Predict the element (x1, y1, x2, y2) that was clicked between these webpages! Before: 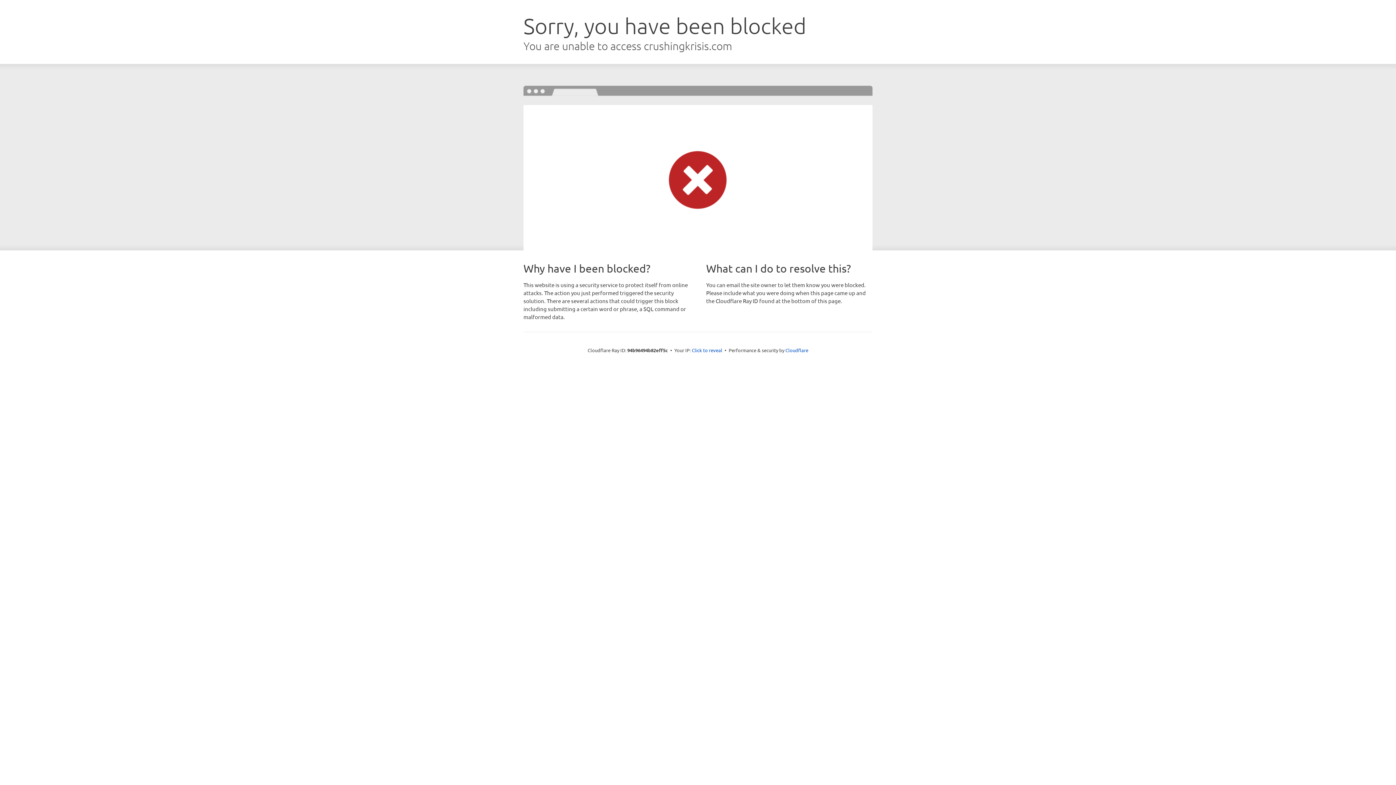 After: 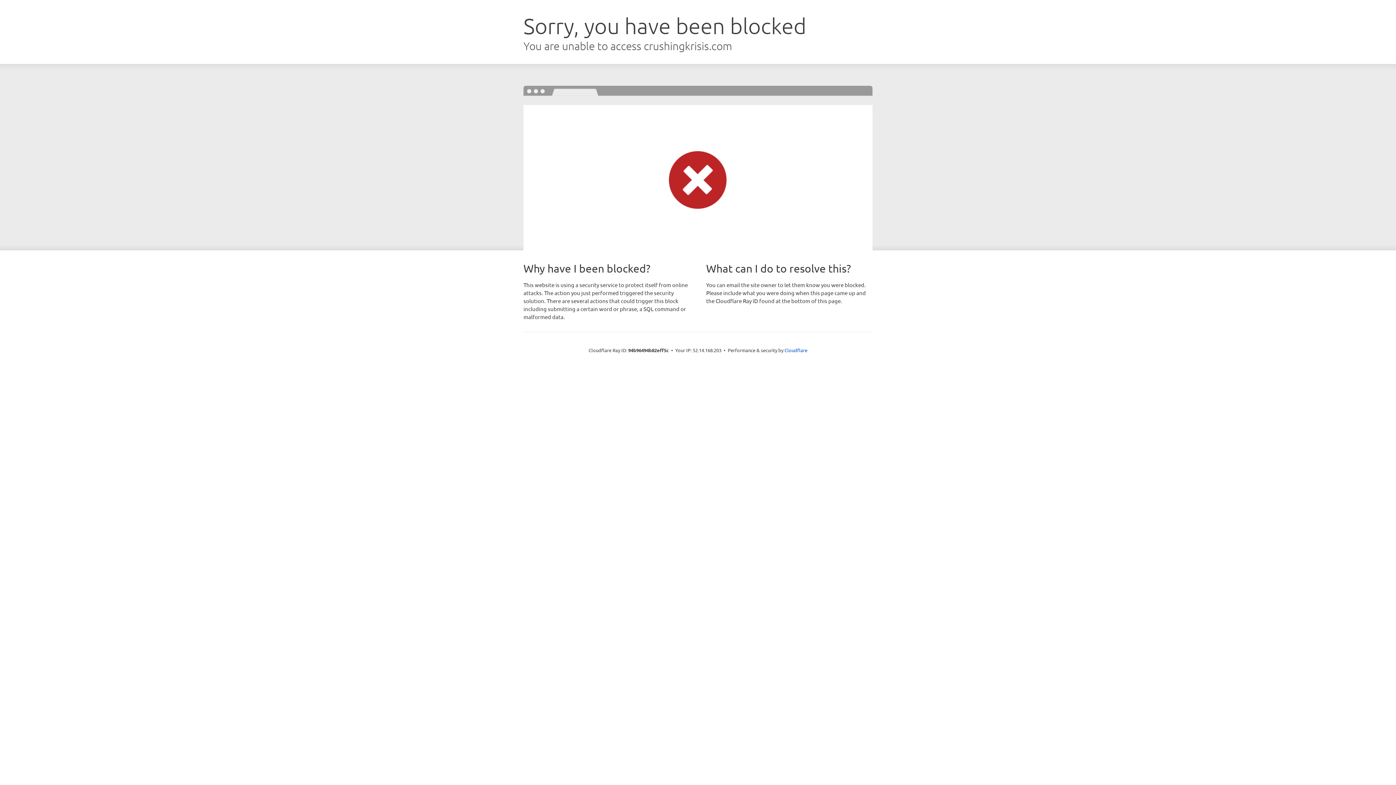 Action: bbox: (692, 346, 722, 353) label: Click to reveal